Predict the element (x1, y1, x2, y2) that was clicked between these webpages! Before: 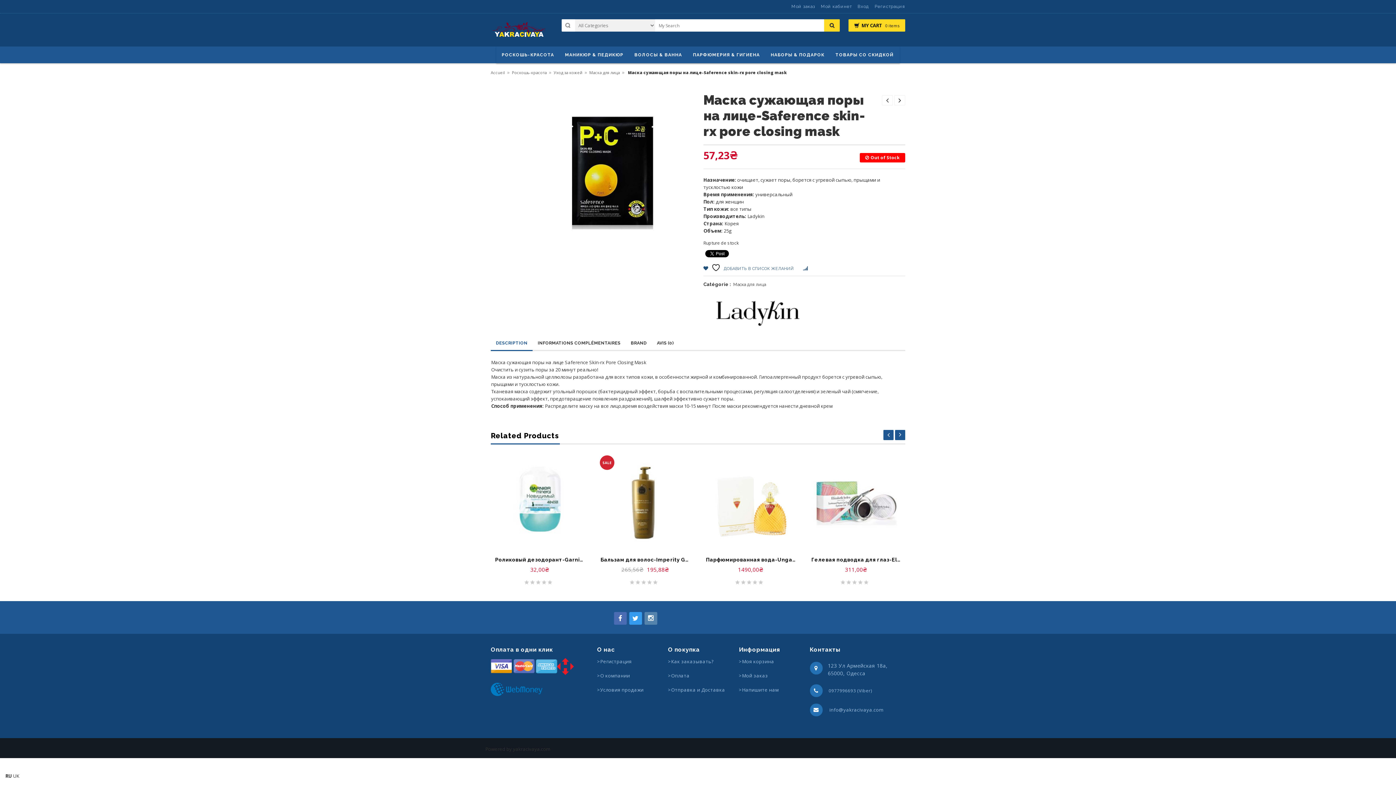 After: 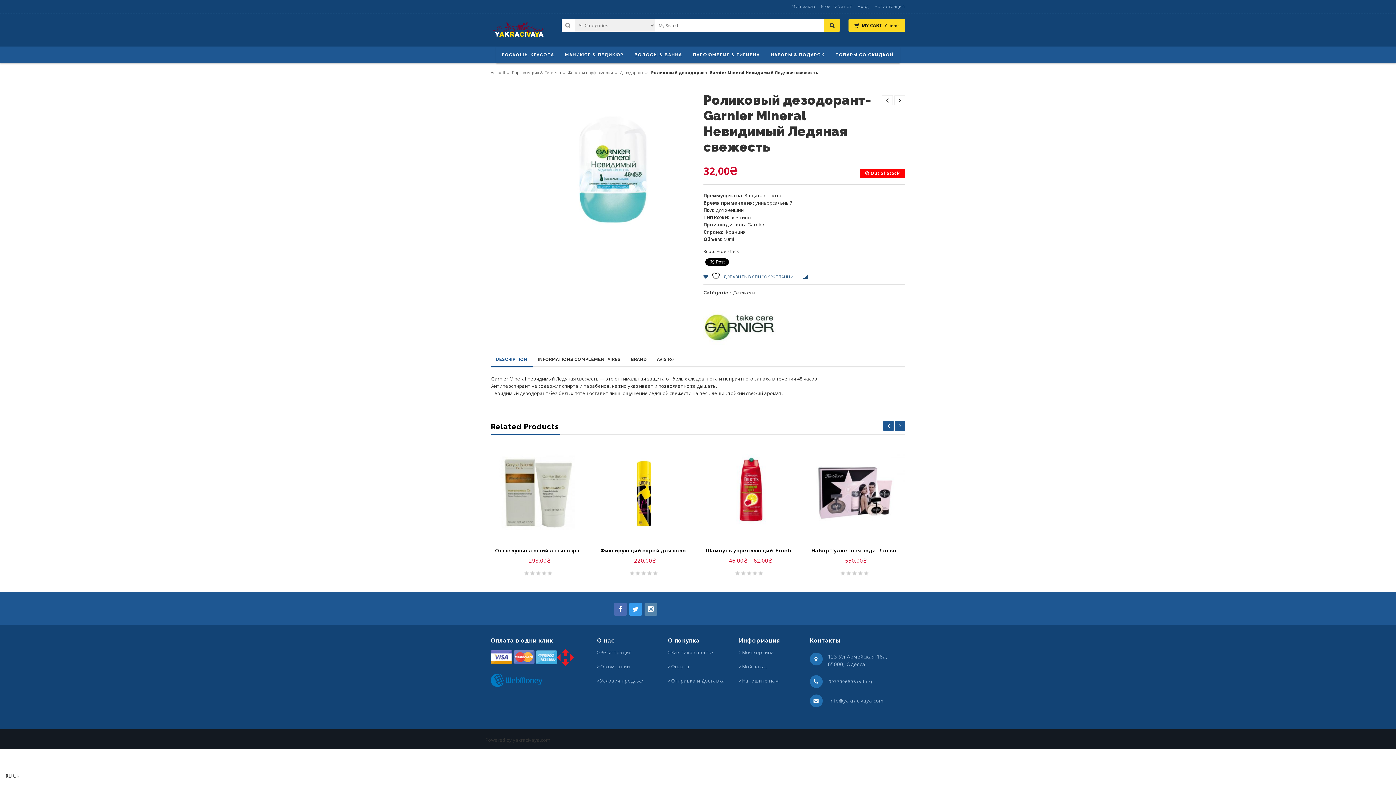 Action: bbox: (490, 451, 589, 550)